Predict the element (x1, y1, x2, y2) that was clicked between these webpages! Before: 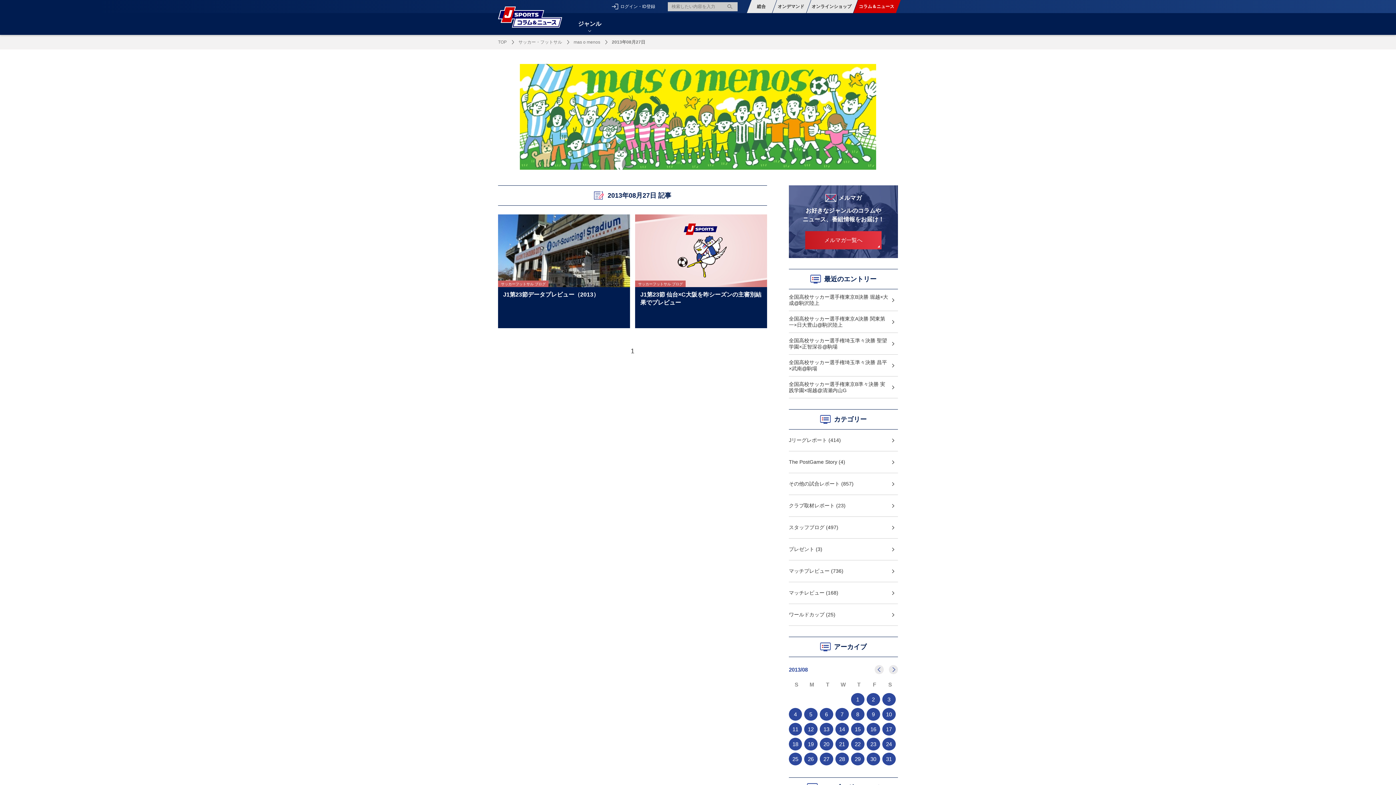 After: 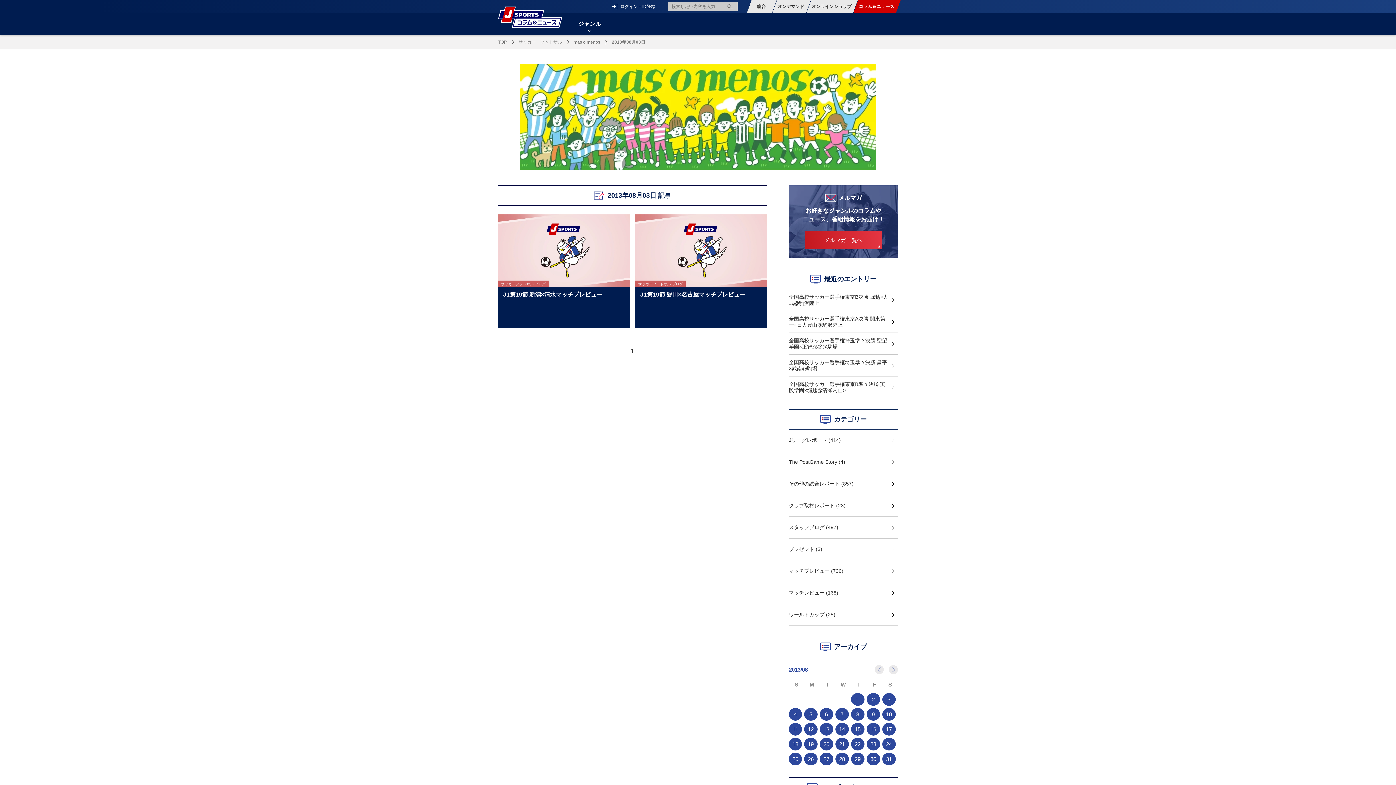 Action: label: 3 bbox: (882, 693, 895, 706)